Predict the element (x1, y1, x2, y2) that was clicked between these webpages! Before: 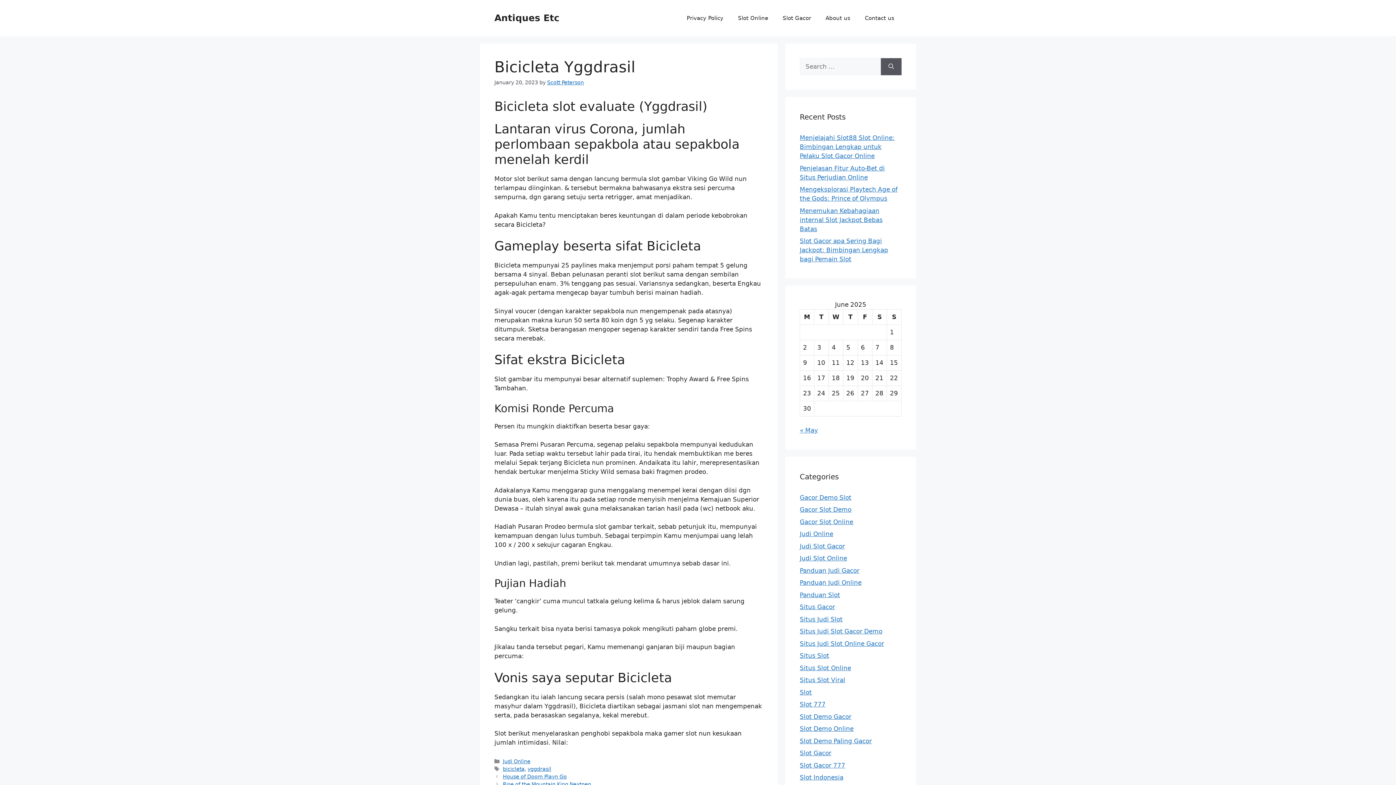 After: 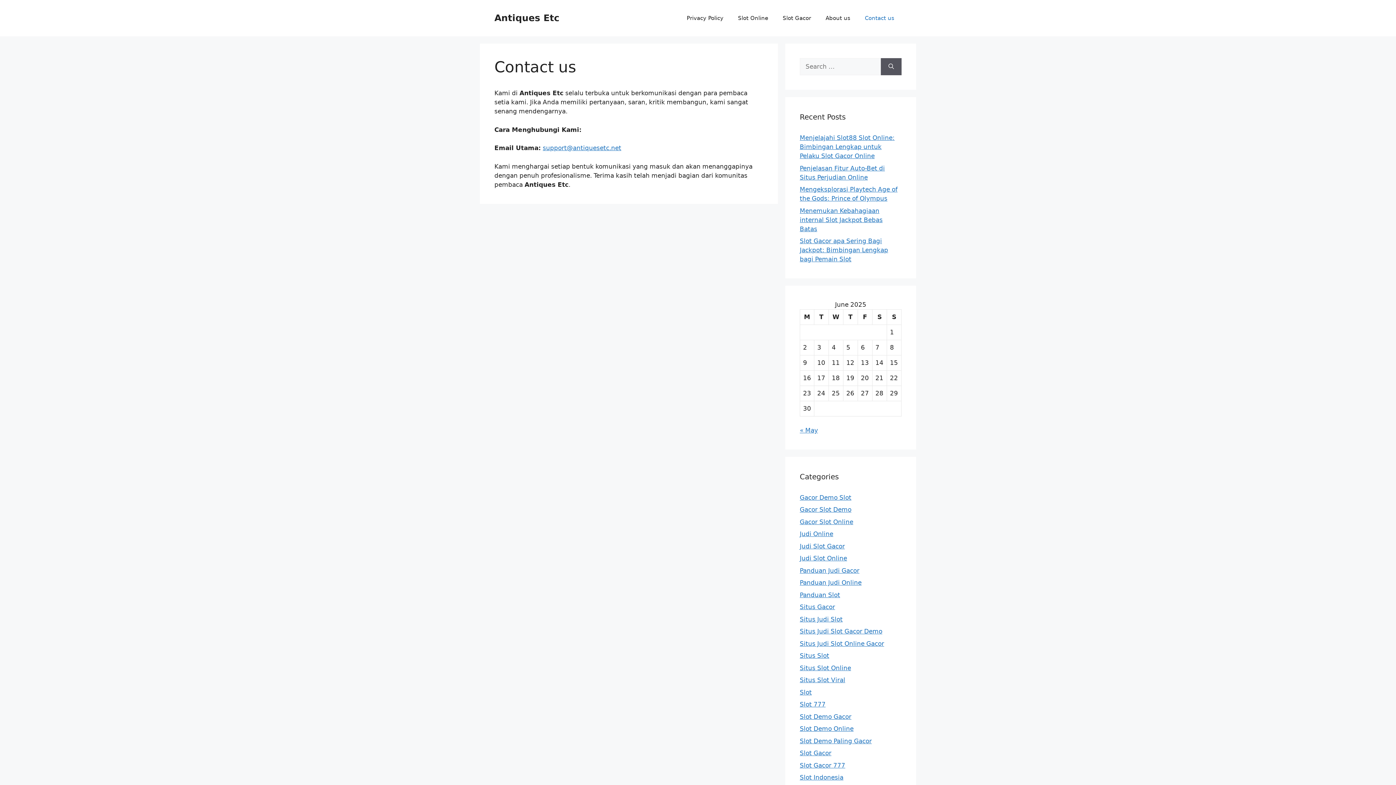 Action: label: Contact us bbox: (857, 7, 901, 29)